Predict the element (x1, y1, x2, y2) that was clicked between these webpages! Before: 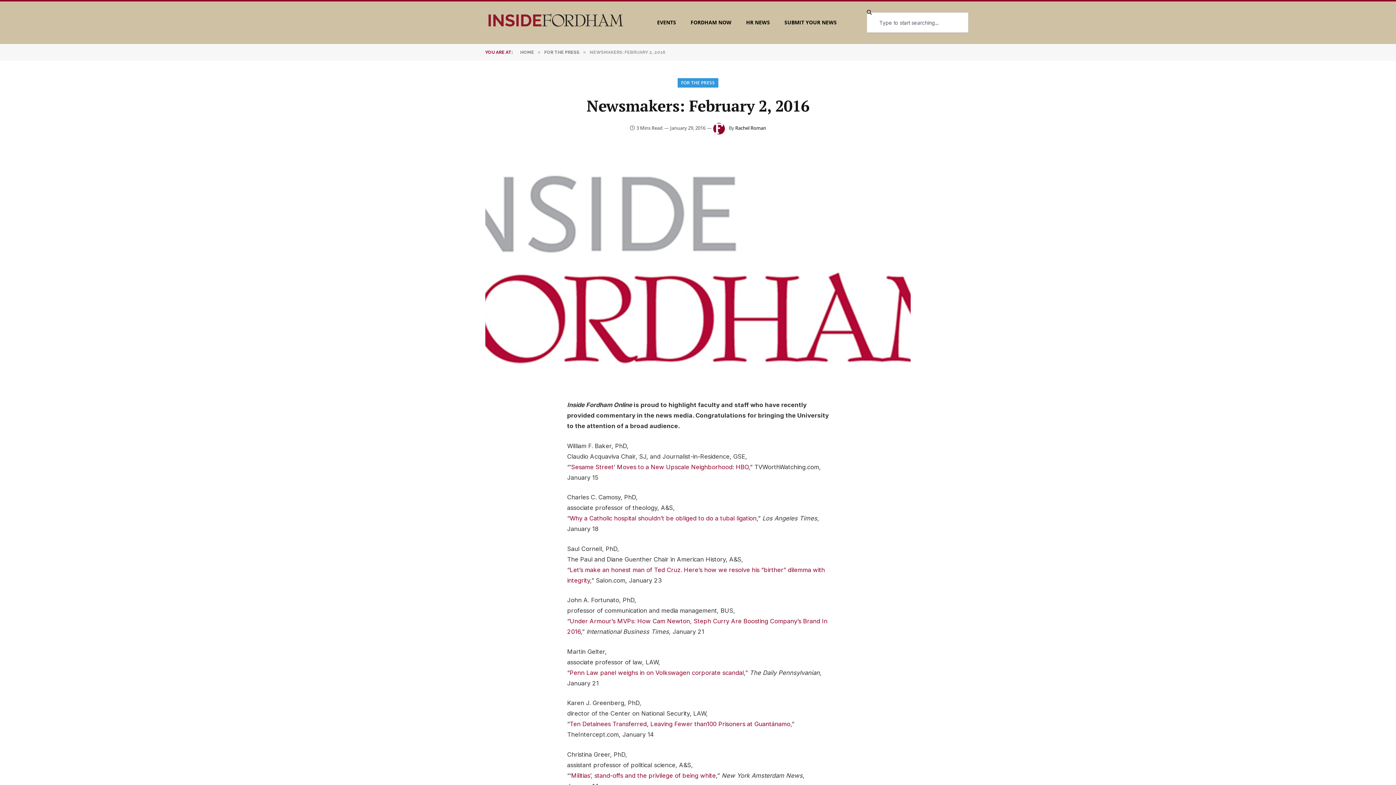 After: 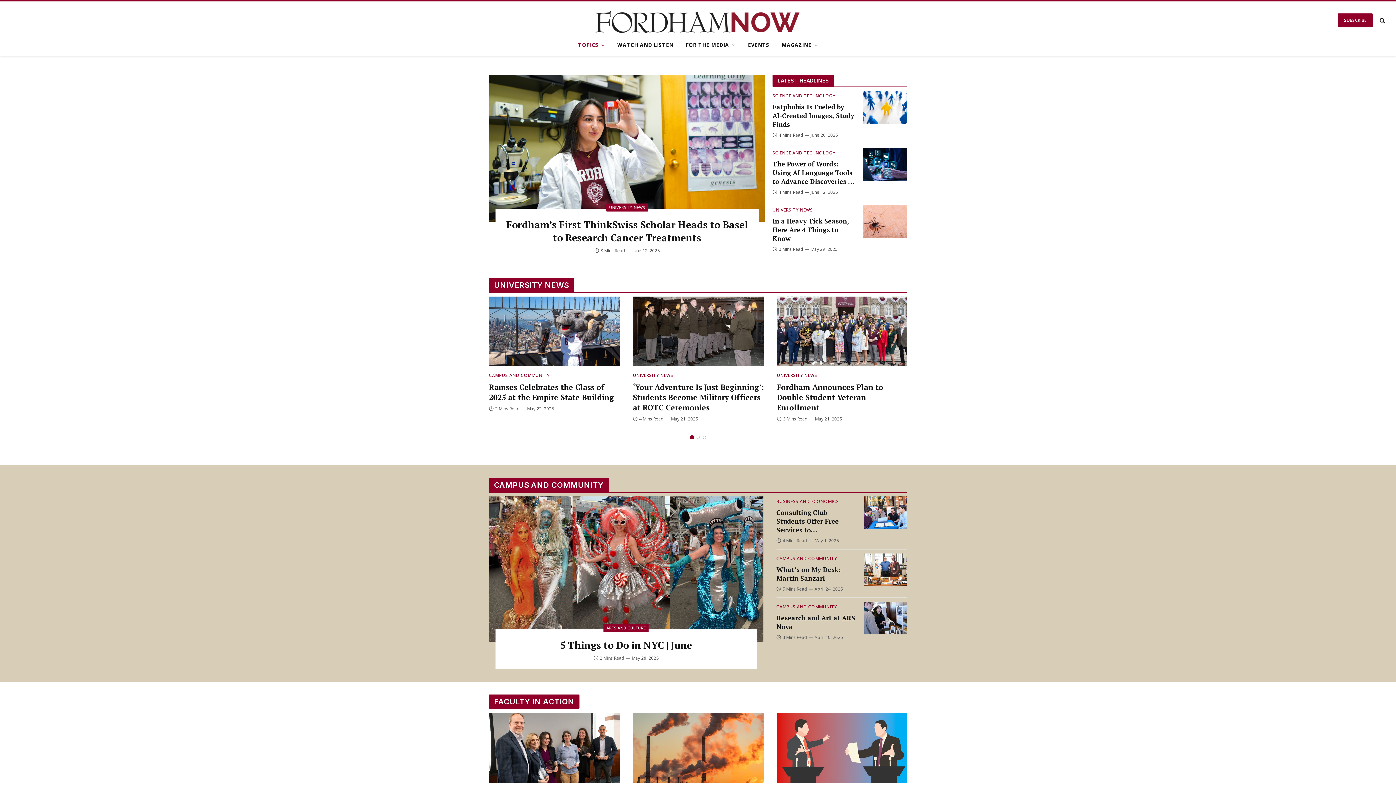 Action: label: FORDHAM NOW bbox: (683, 1, 739, 43)